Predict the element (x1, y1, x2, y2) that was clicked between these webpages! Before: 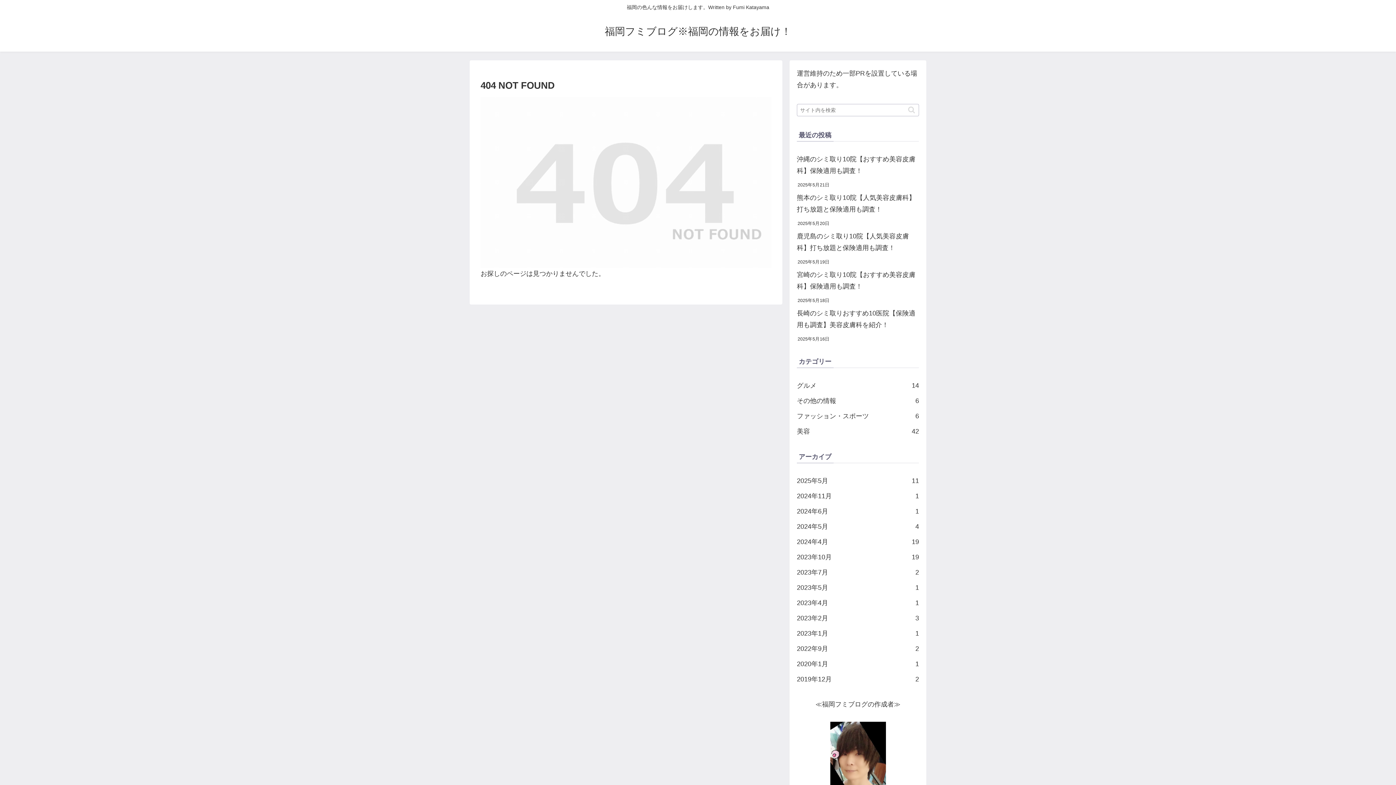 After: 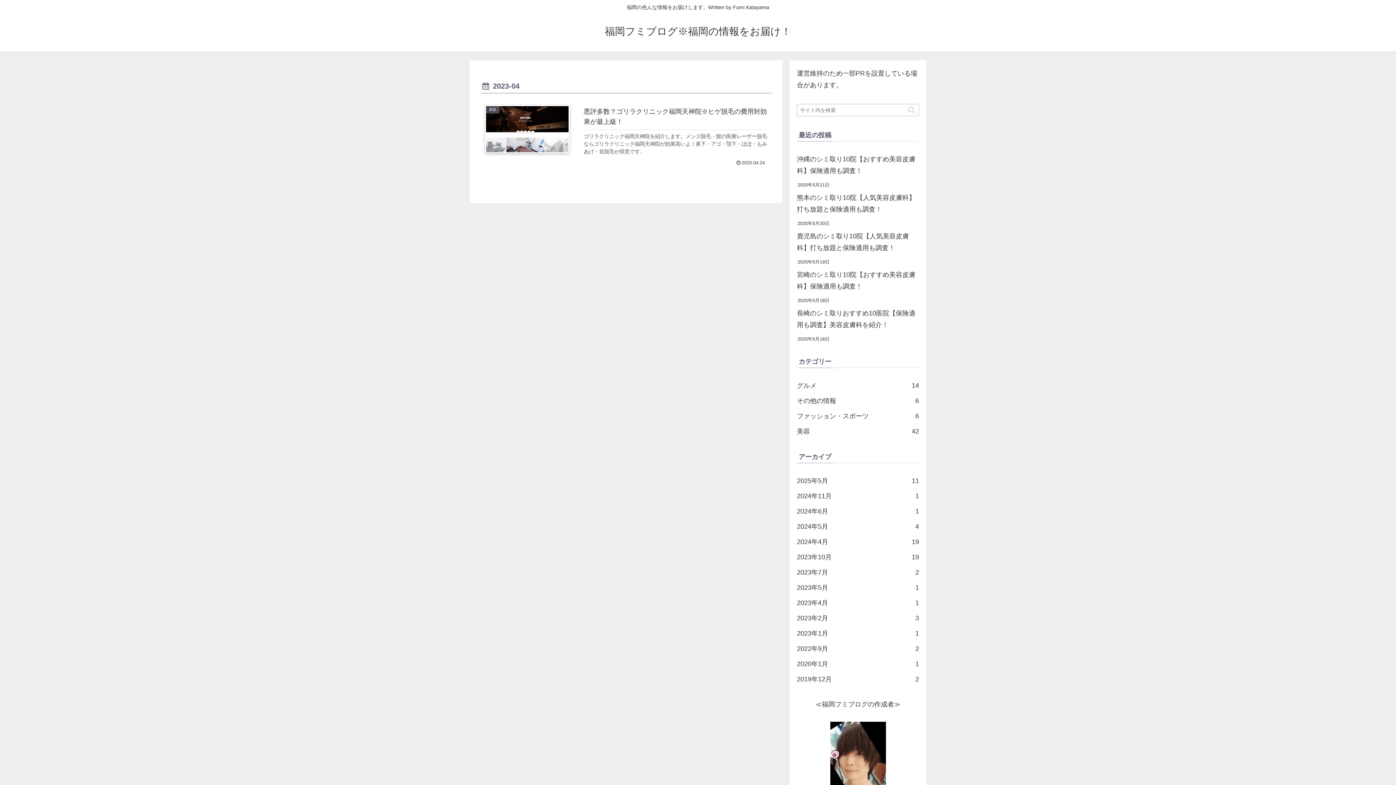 Action: label: 2023年4月
1 bbox: (797, 595, 919, 610)